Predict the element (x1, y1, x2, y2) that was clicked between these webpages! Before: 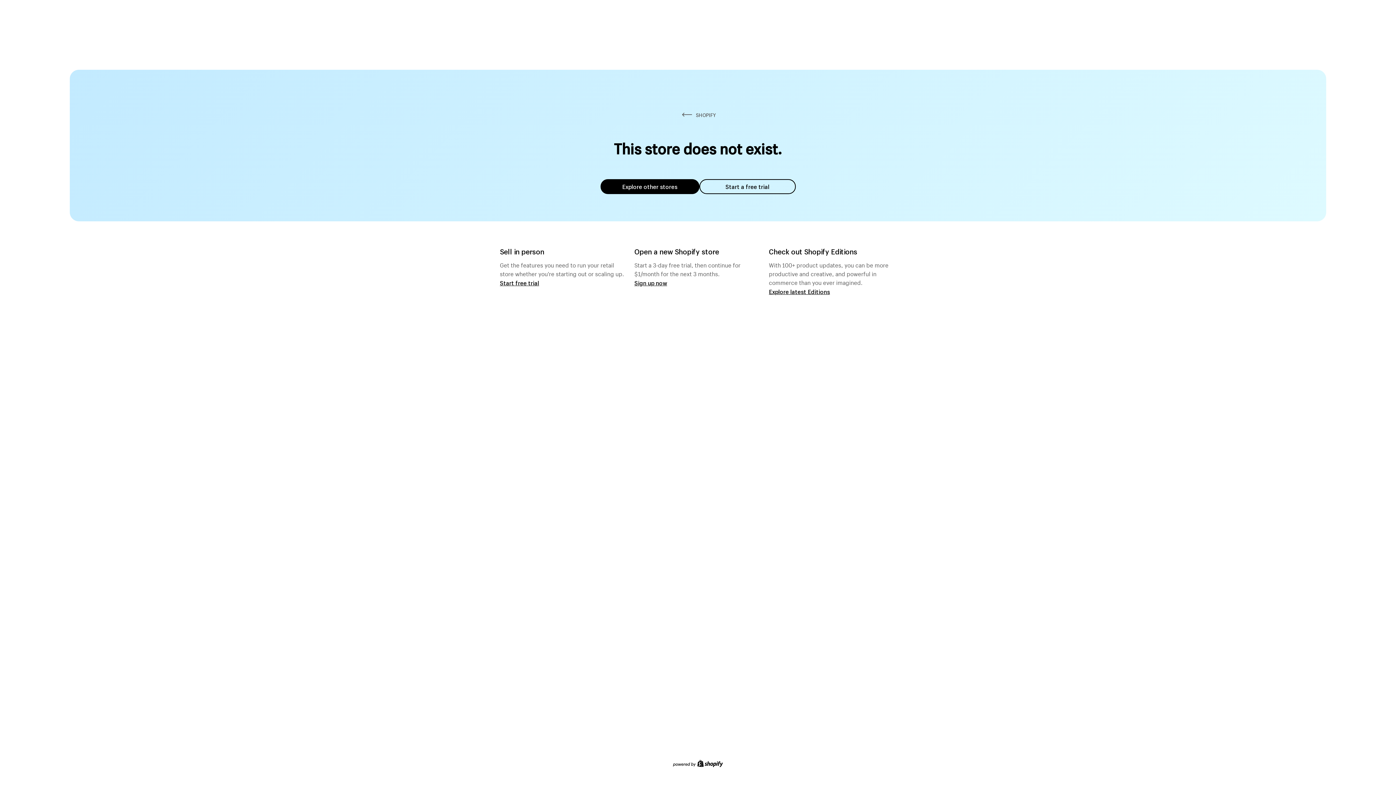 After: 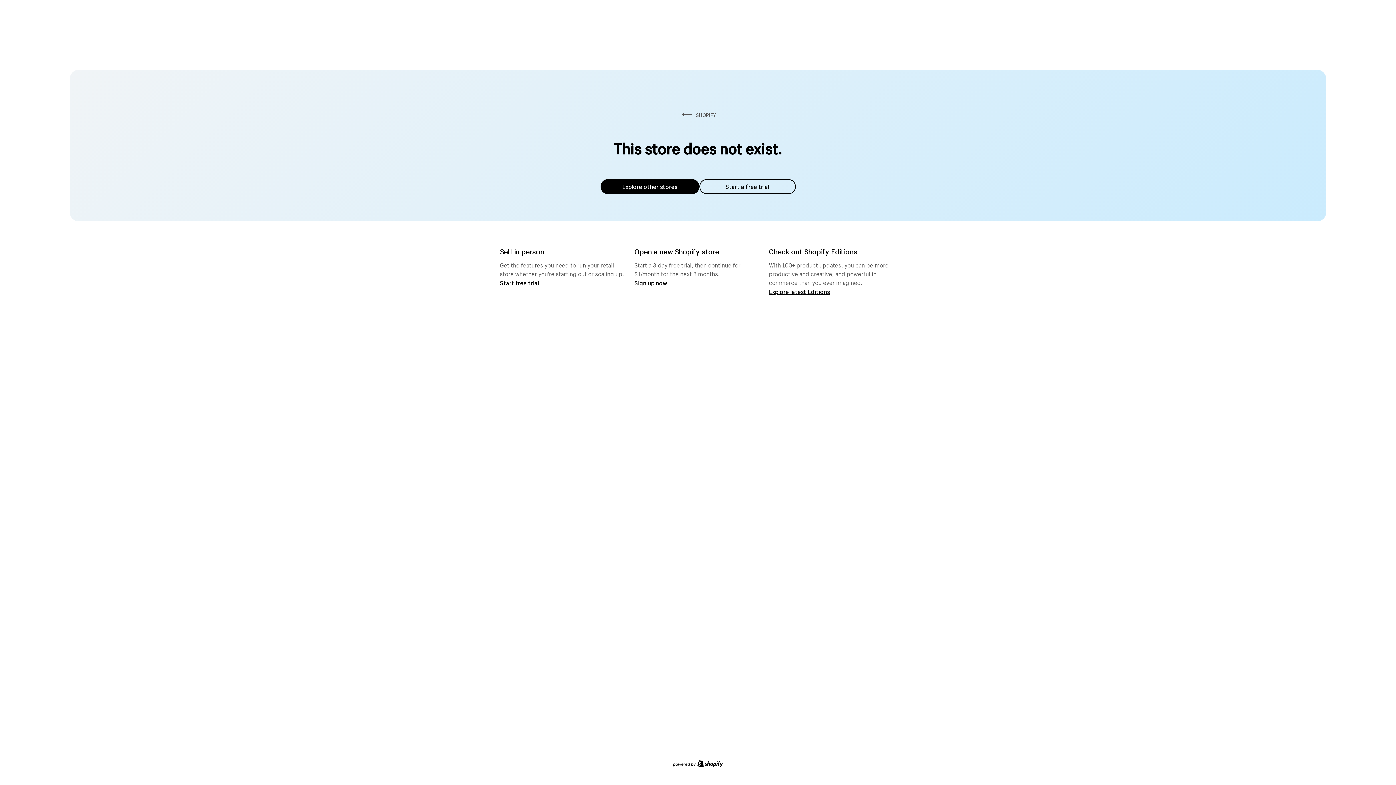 Action: label: Explore other stores bbox: (600, 179, 699, 194)